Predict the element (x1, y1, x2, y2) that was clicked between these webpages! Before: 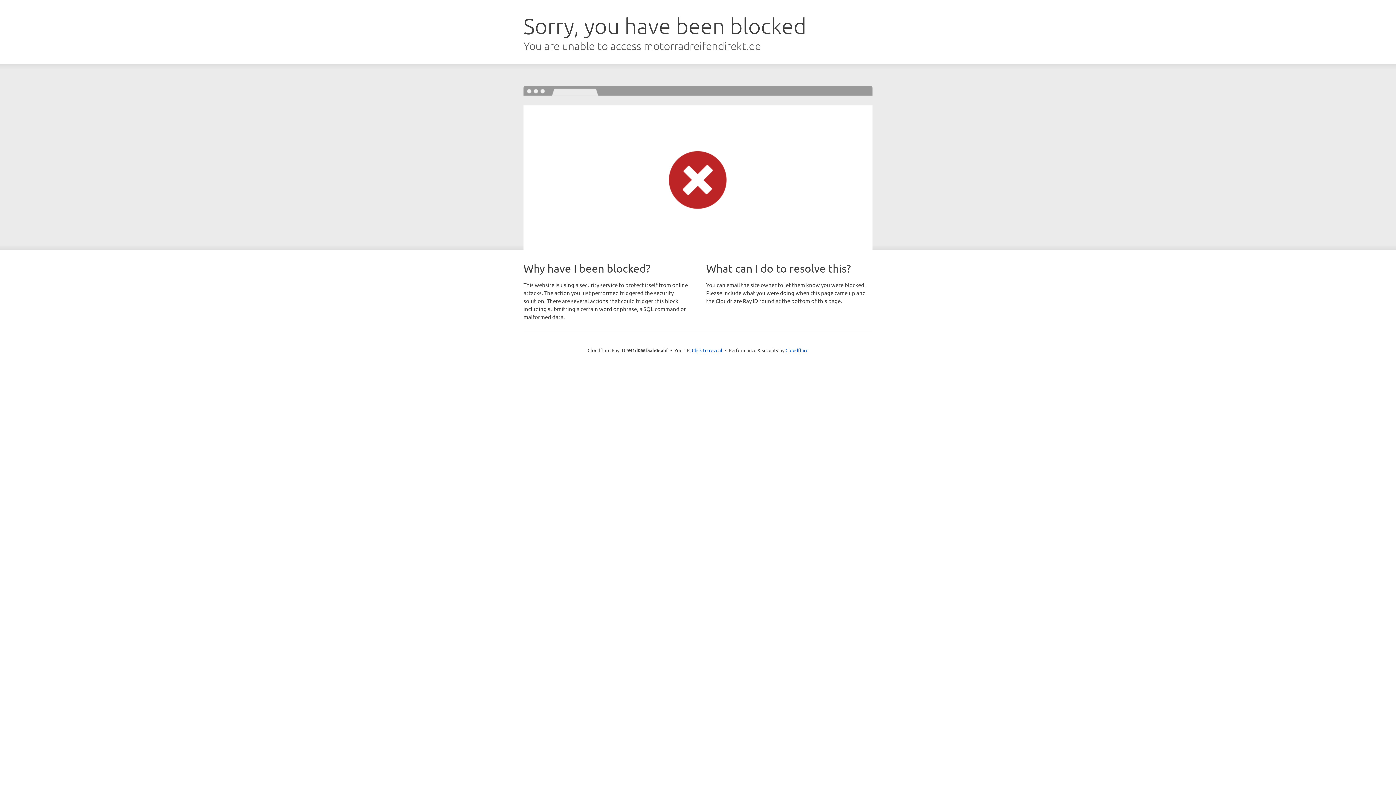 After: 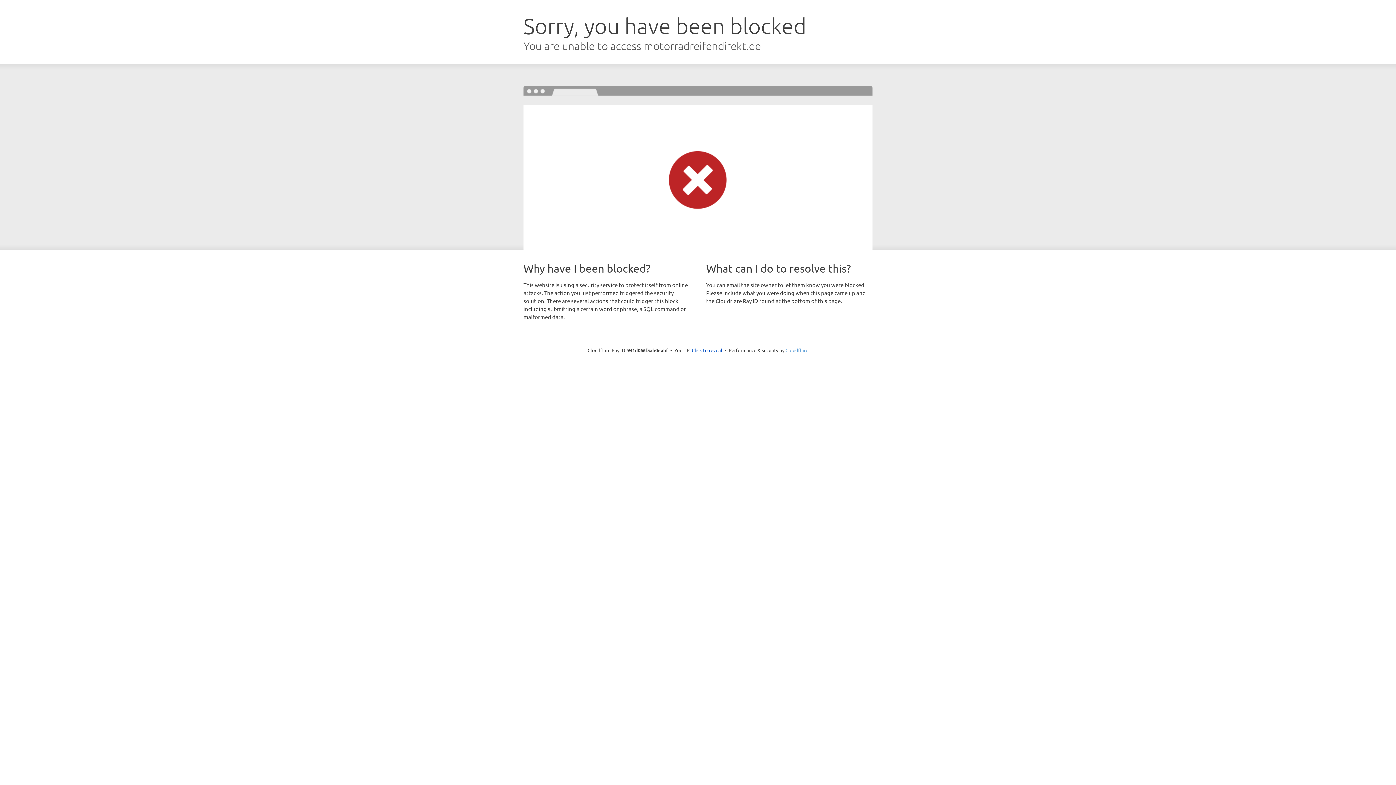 Action: label: Cloudflare bbox: (785, 347, 808, 353)